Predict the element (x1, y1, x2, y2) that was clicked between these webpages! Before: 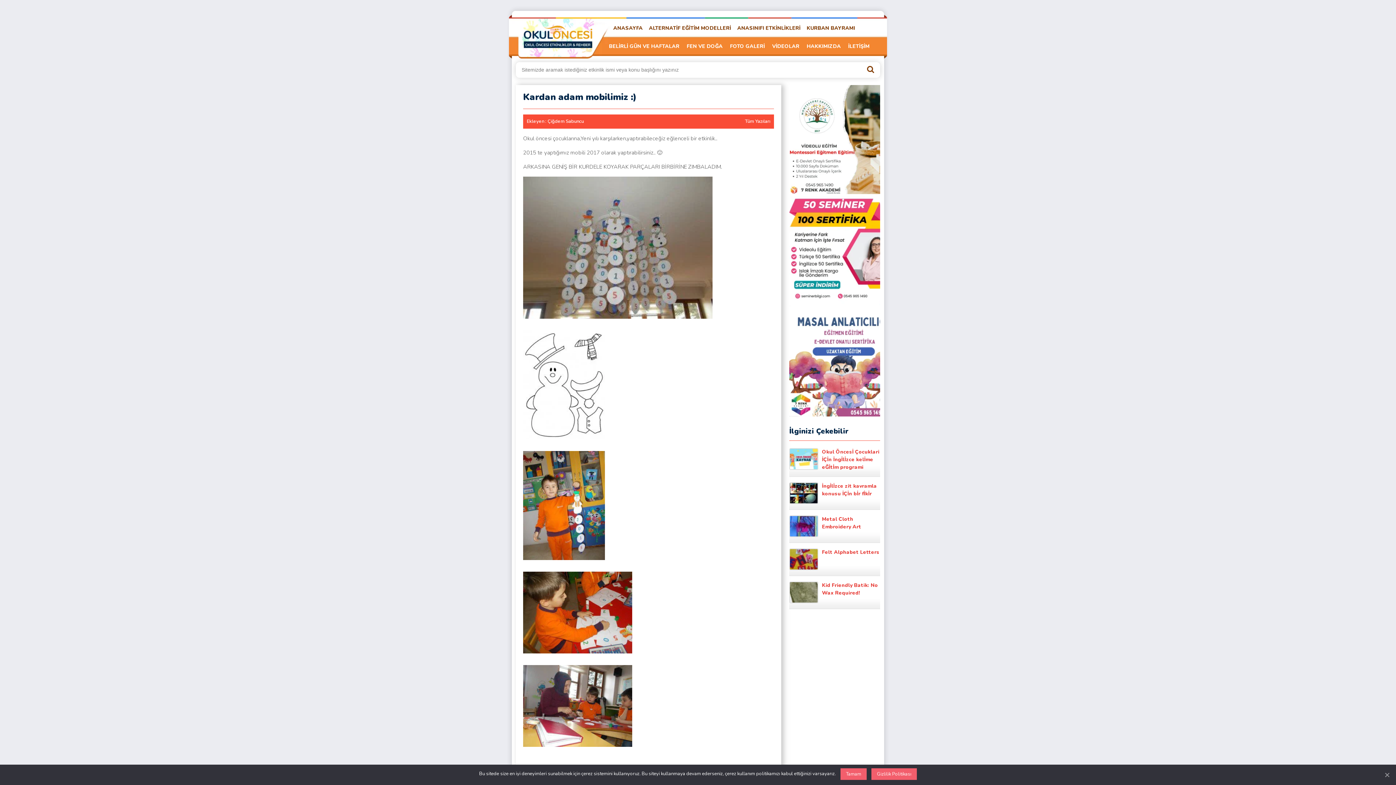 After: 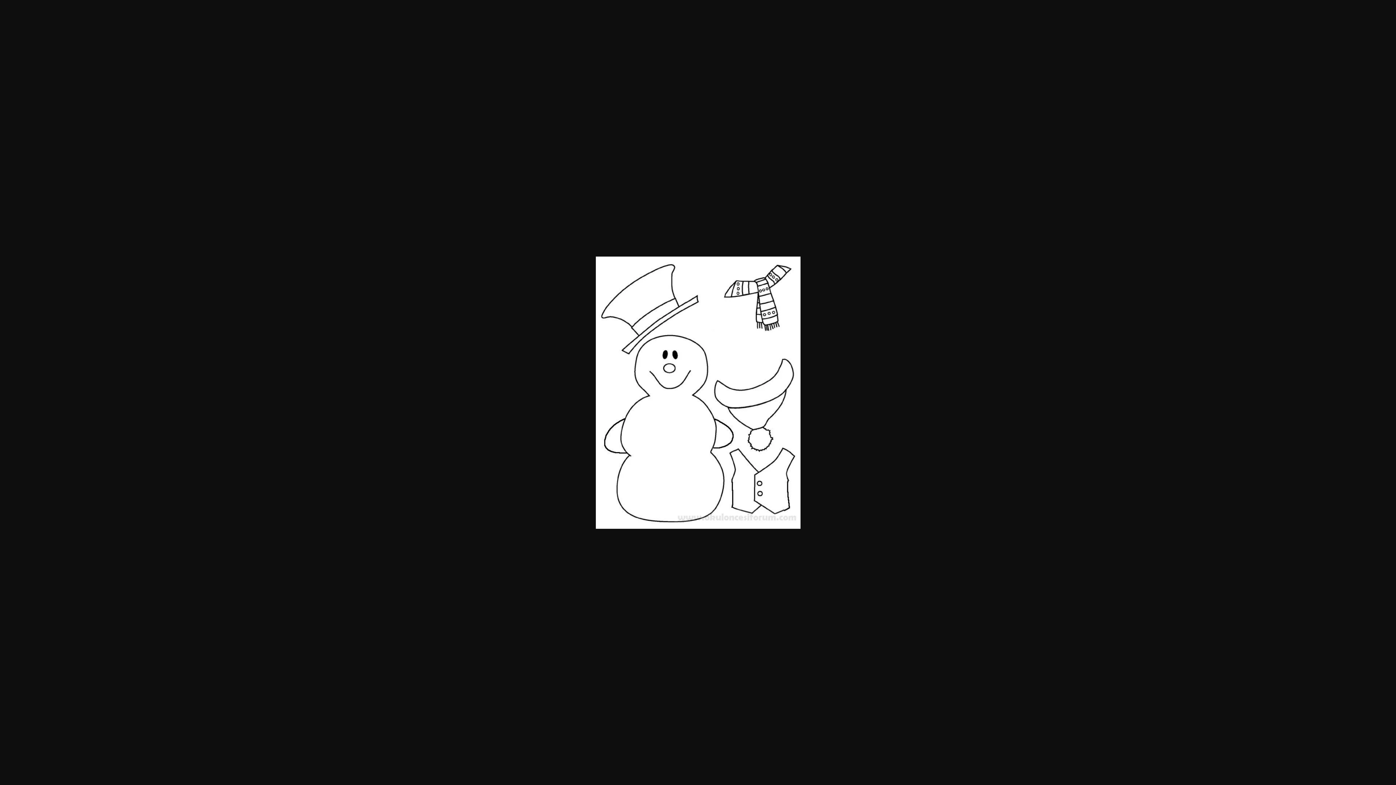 Action: bbox: (523, 558, 605, 565)